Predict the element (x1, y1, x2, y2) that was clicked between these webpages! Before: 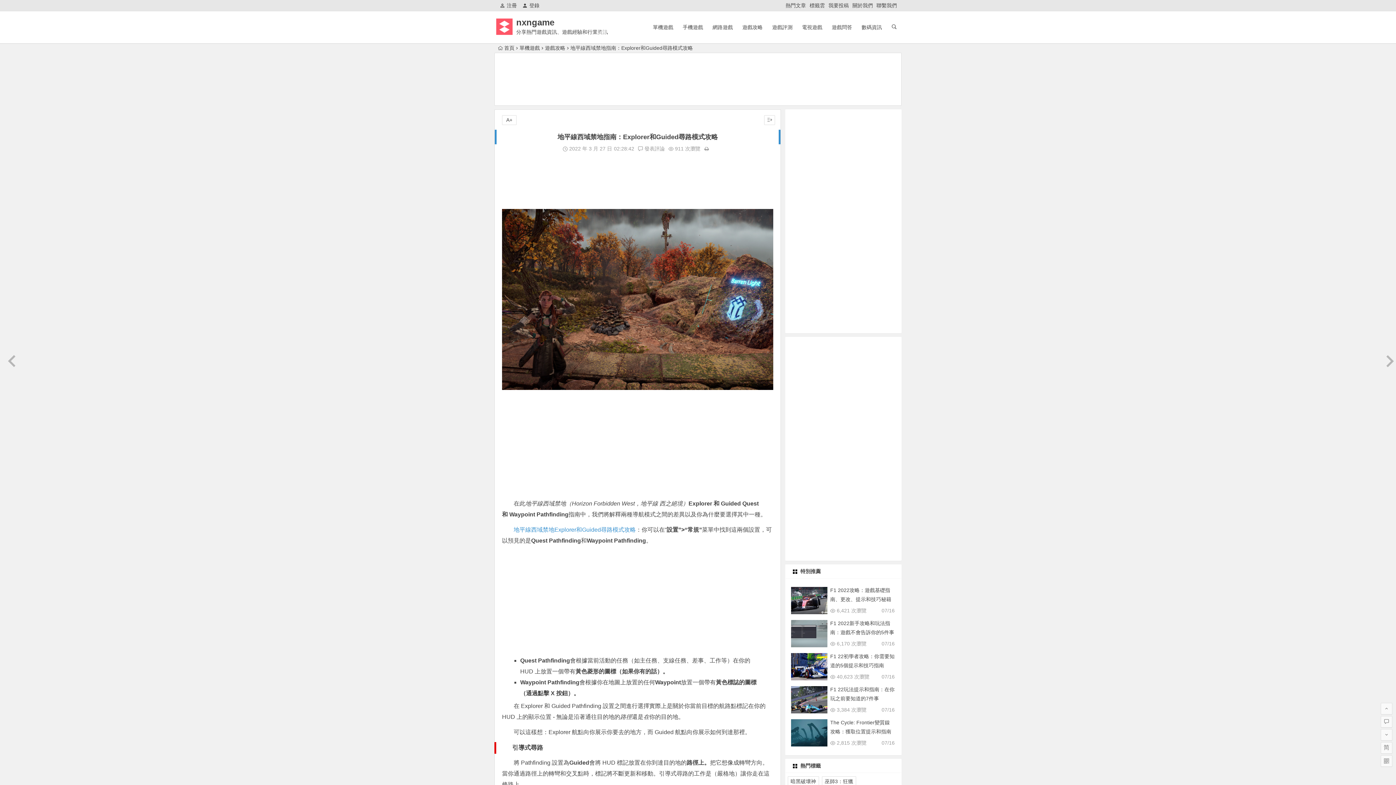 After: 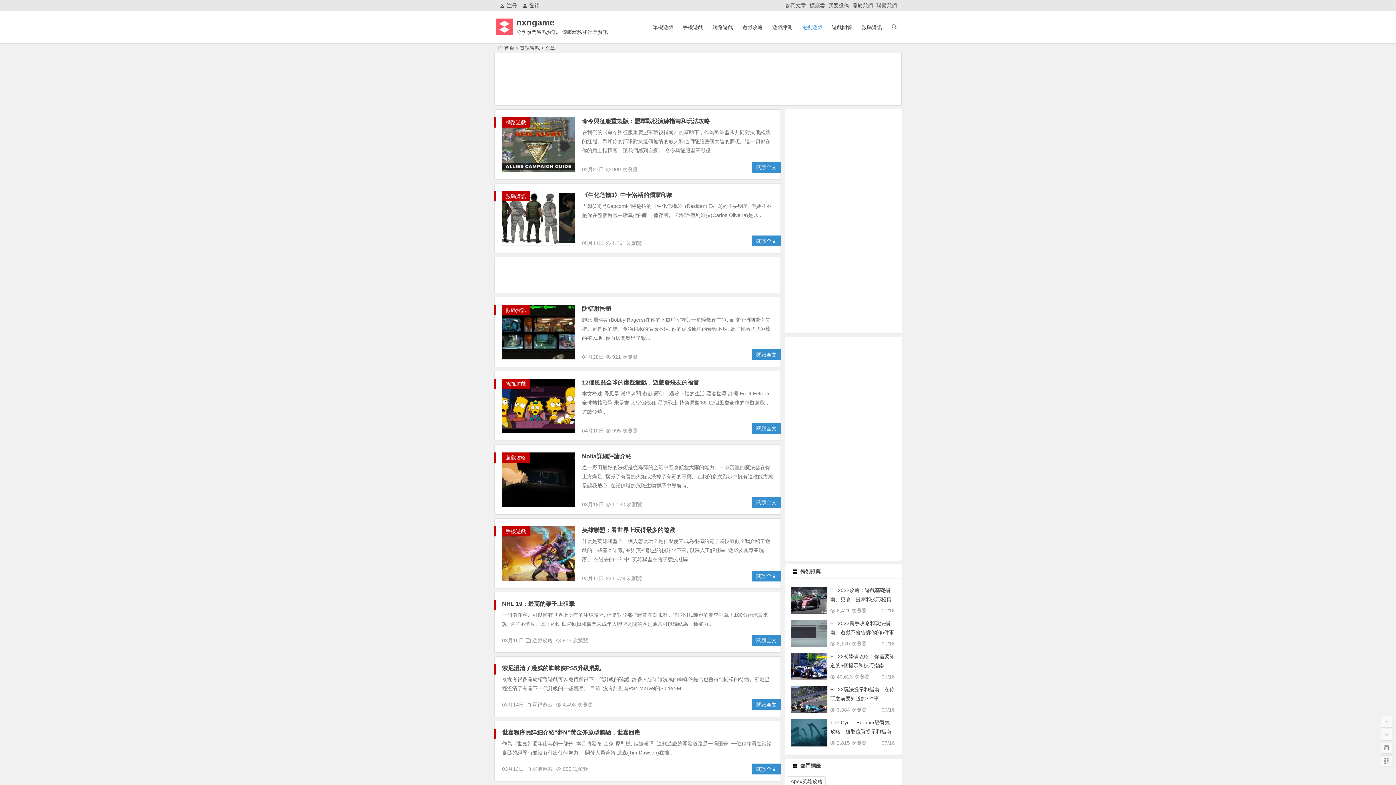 Action: bbox: (798, 11, 826, 43) label: 電視遊戲